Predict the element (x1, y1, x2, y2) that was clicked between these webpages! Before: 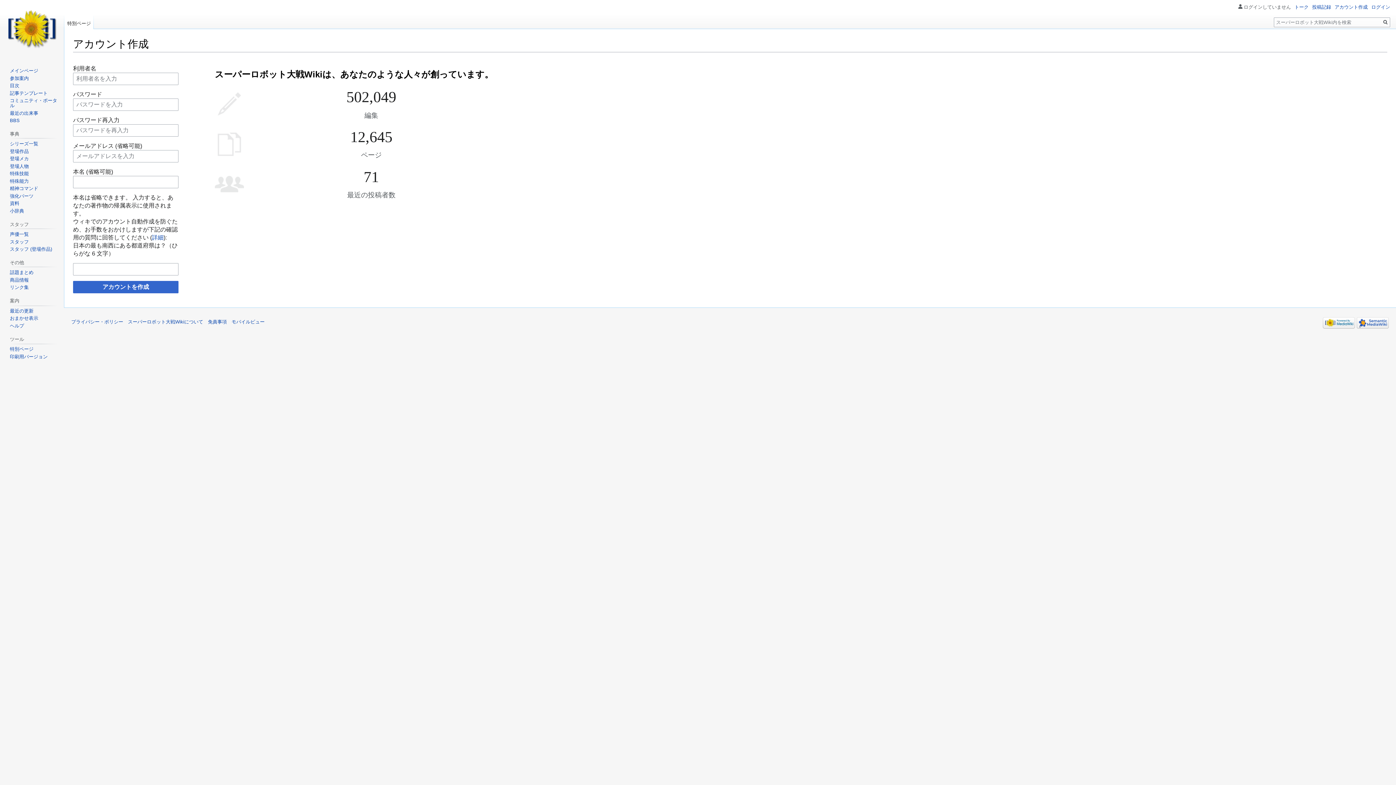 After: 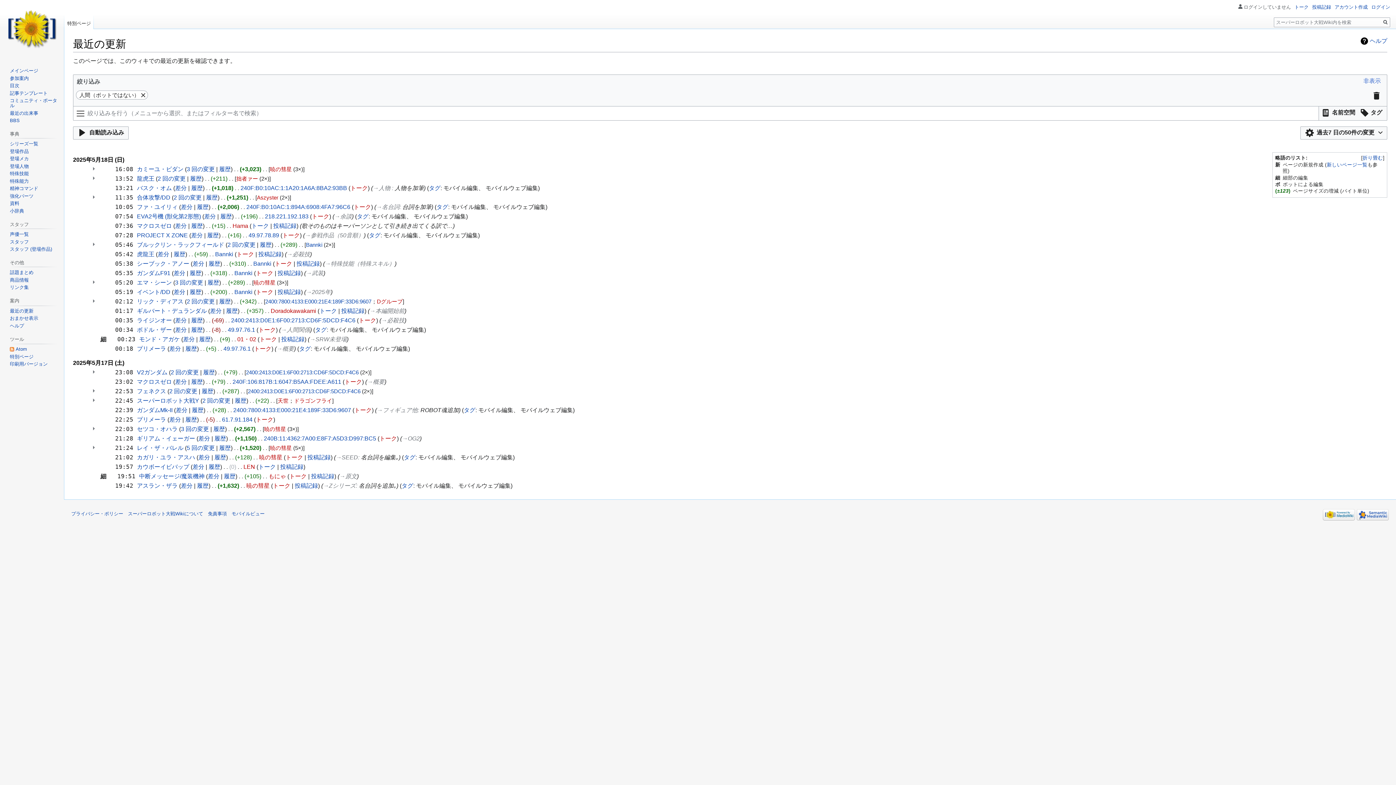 Action: label: 最近の更新 bbox: (9, 308, 33, 313)